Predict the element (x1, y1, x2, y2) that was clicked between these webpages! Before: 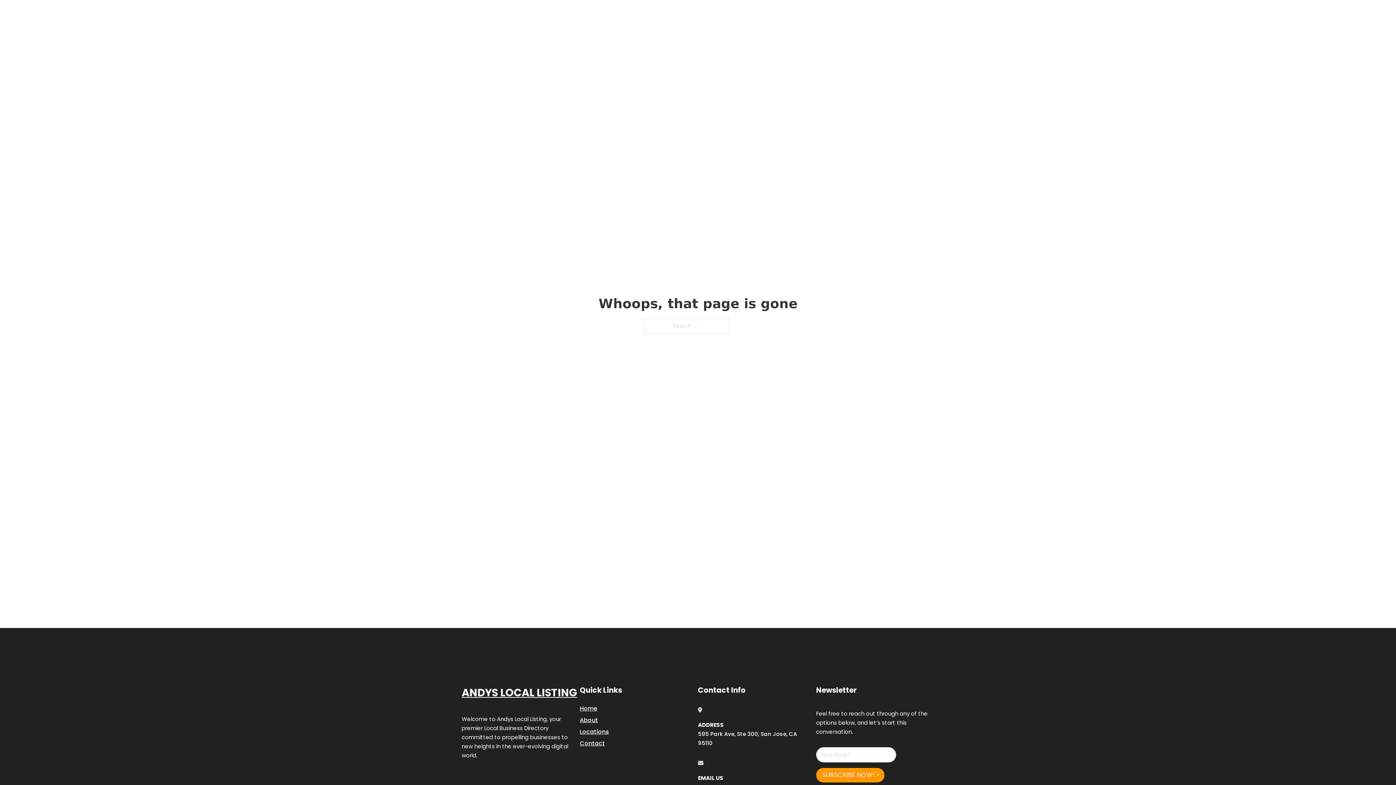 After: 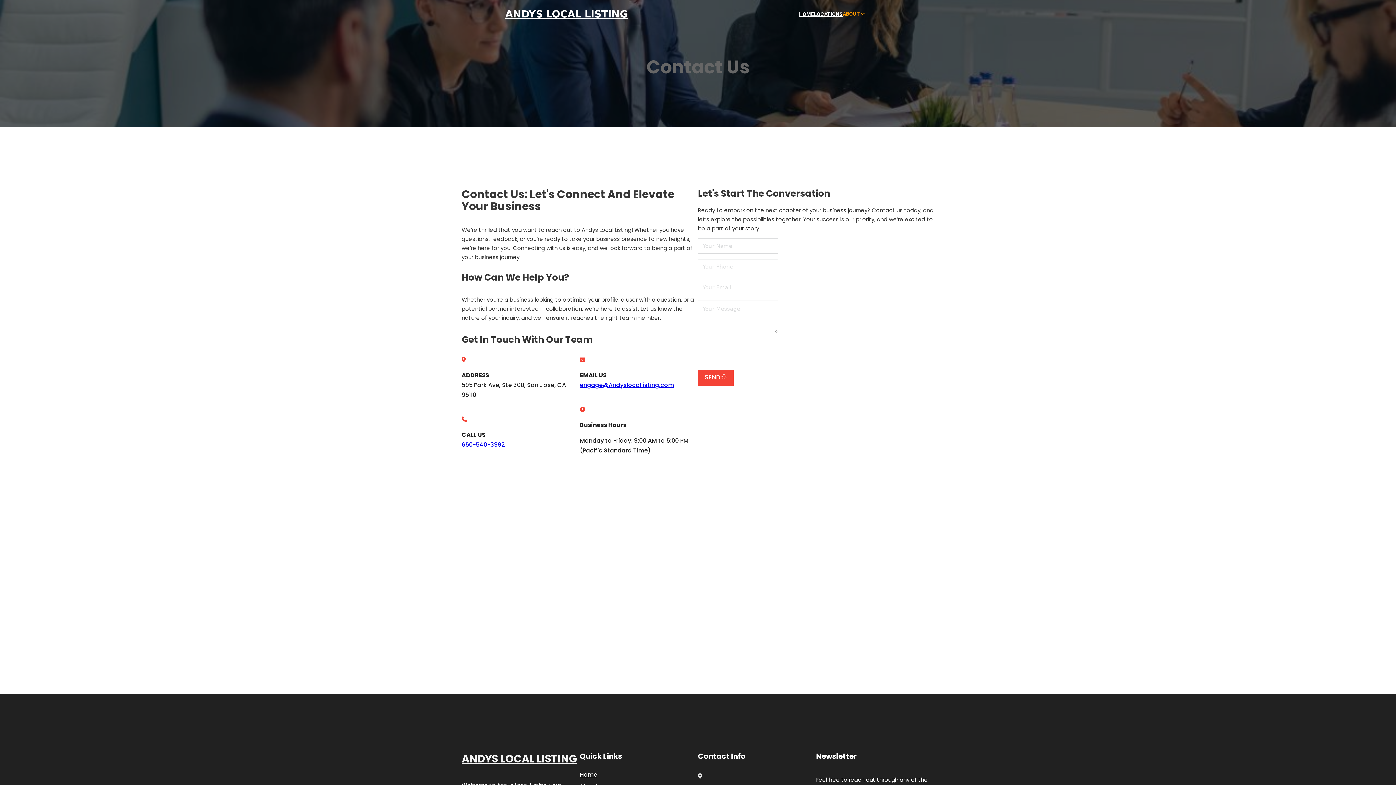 Action: label: Contact bbox: (580, 738, 605, 748)